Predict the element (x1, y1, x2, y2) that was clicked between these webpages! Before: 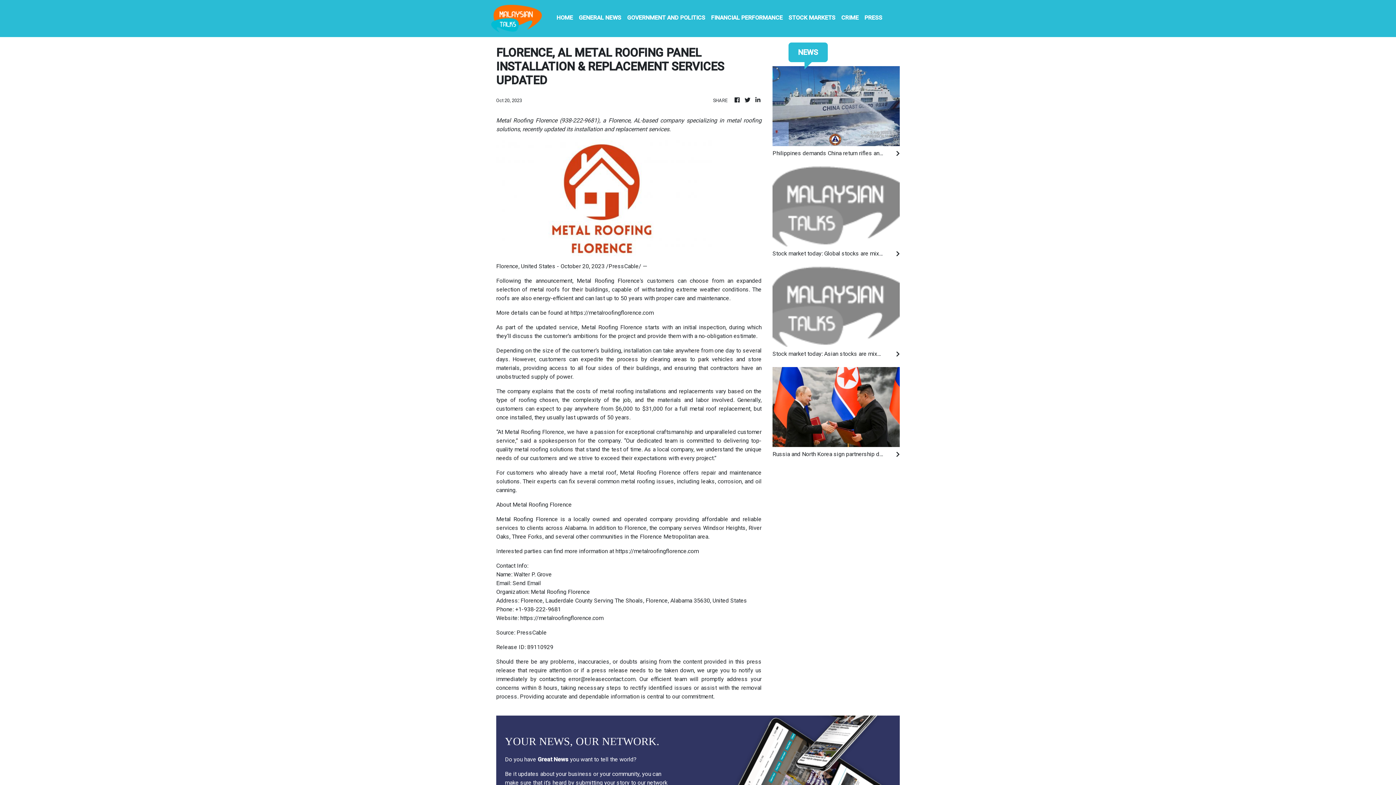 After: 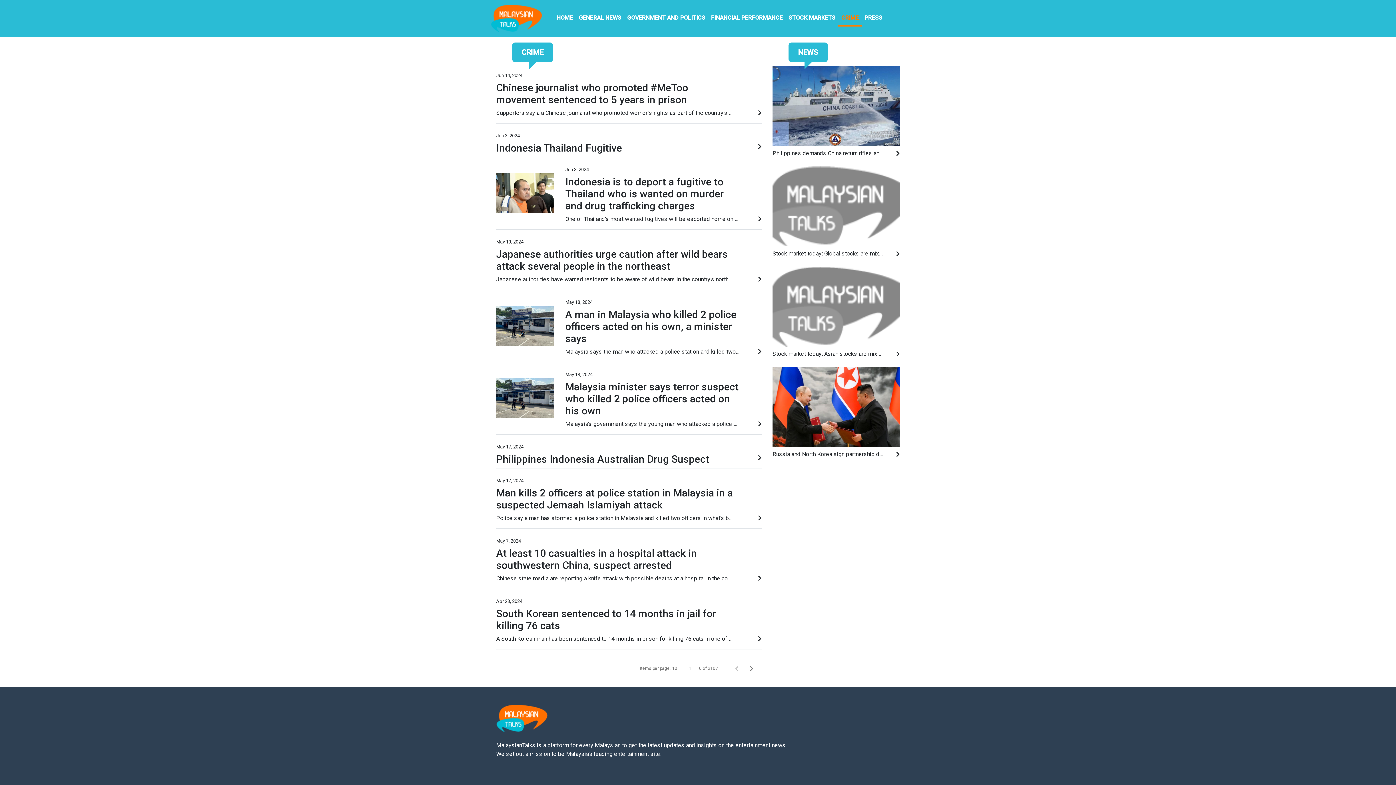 Action: bbox: (838, 10, 861, 26) label: CRIME